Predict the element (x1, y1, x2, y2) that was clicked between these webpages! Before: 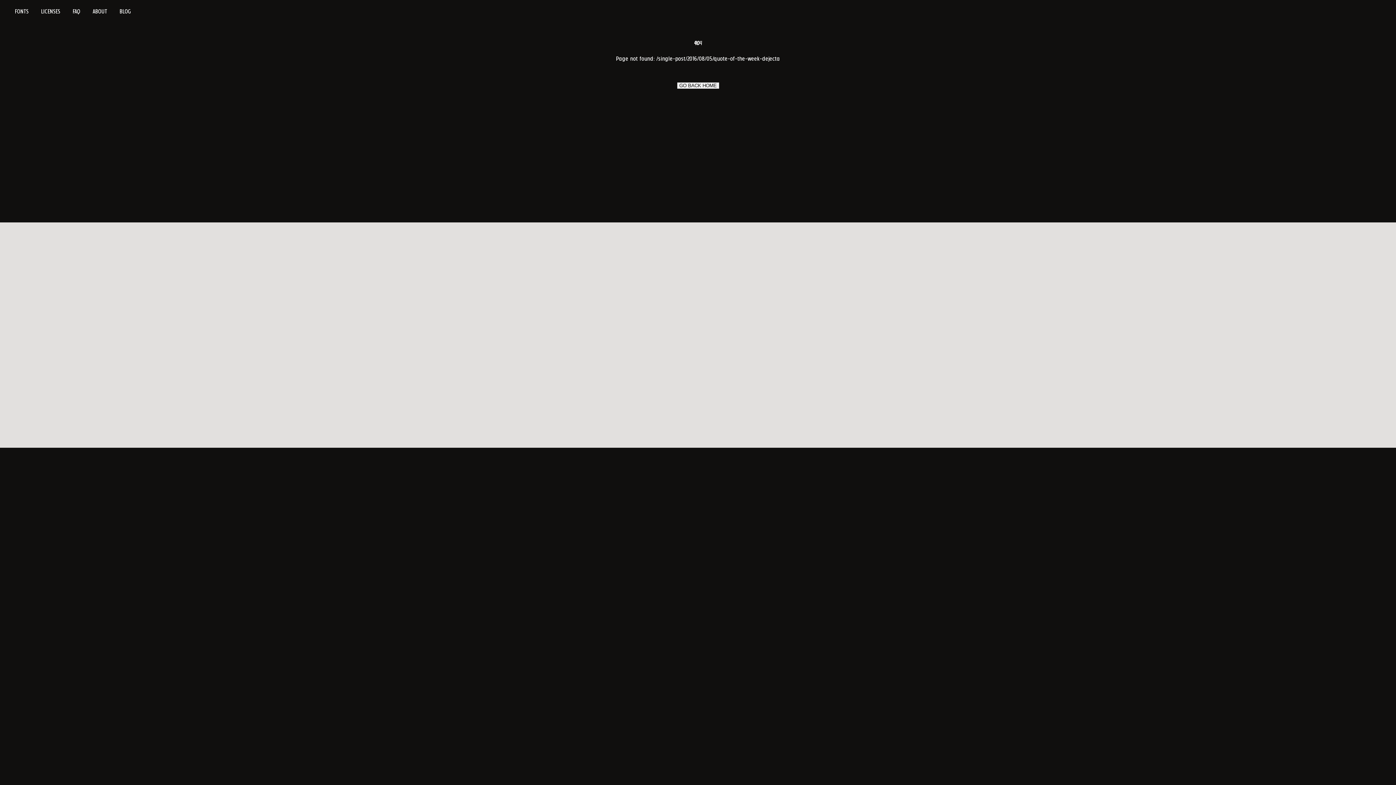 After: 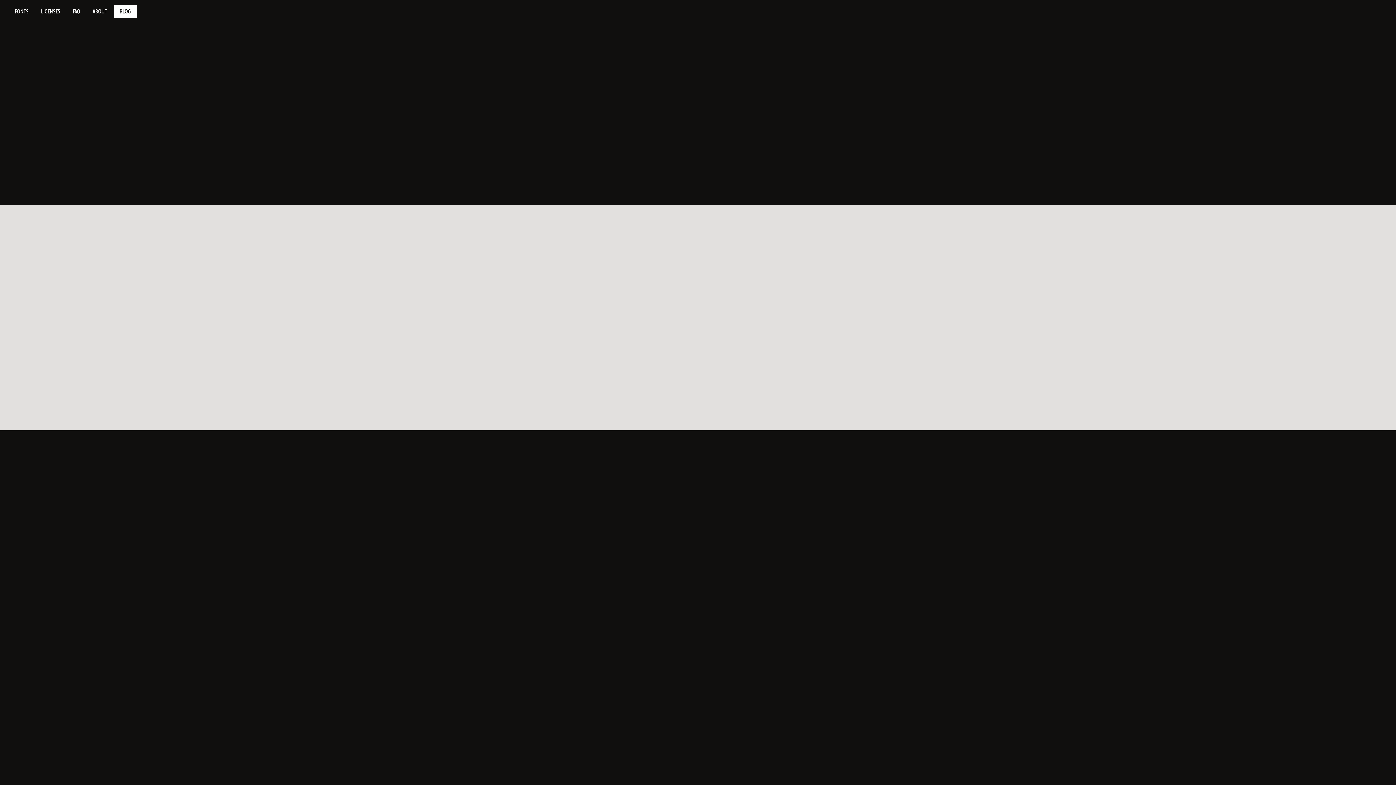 Action: bbox: (113, 4, 137, 18) label: BLOG